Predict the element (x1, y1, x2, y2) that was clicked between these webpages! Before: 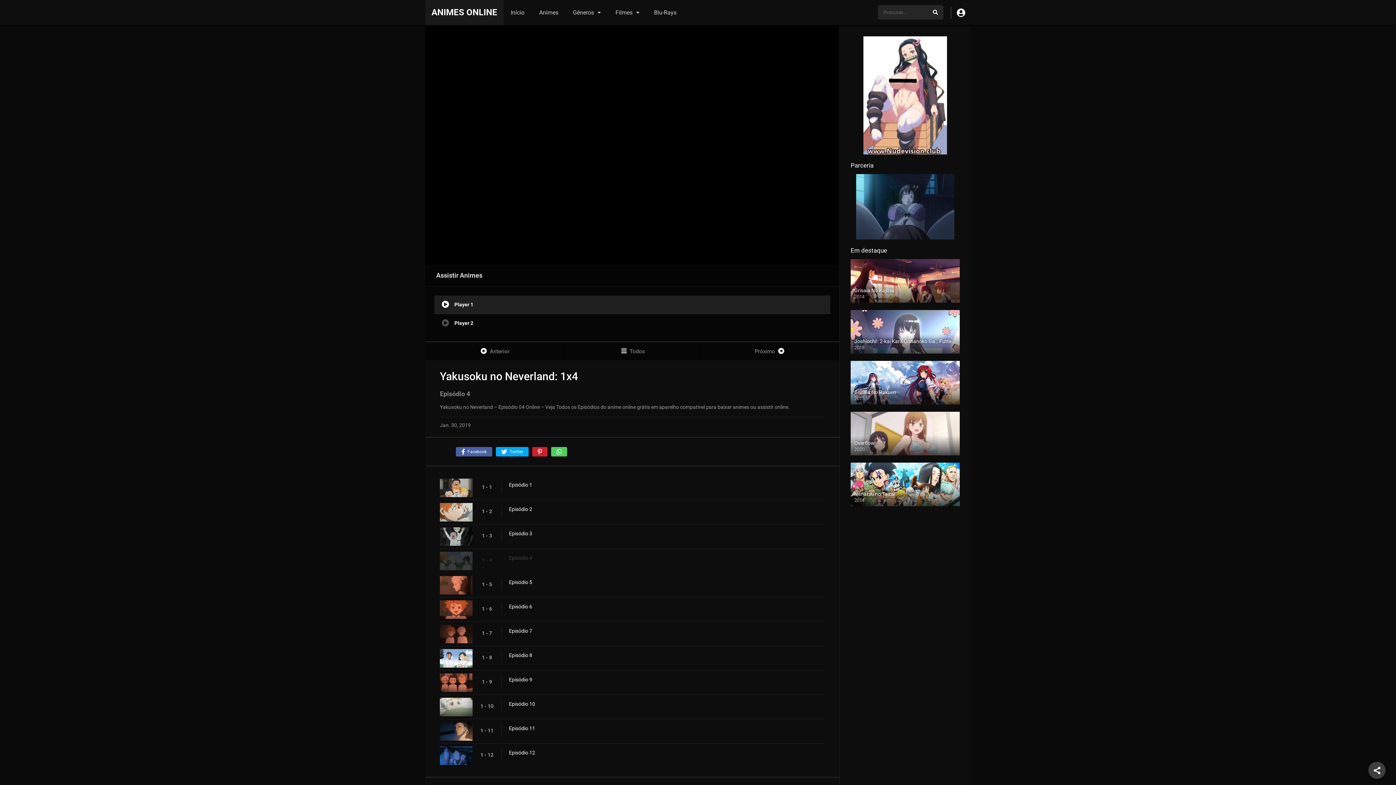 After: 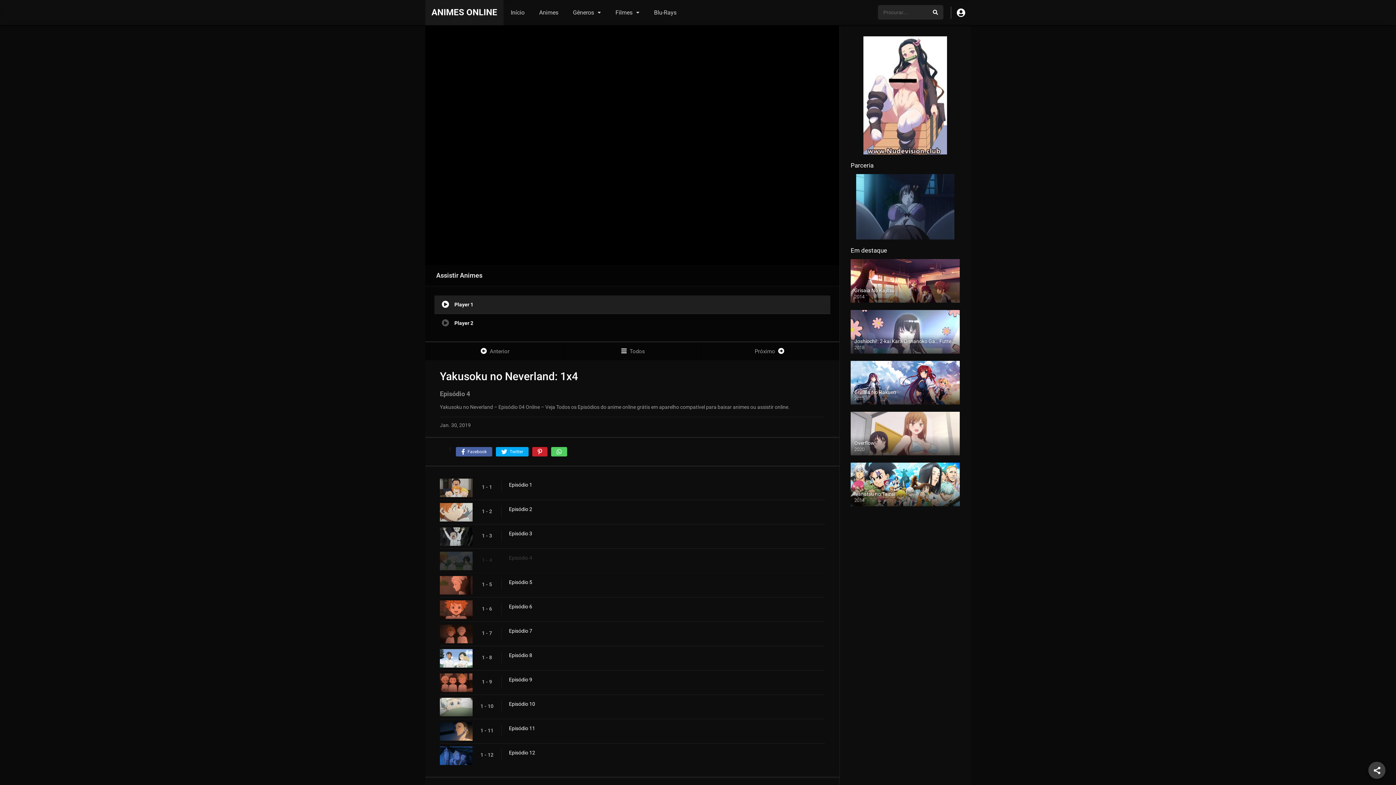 Action: bbox: (863, 149, 947, 155)